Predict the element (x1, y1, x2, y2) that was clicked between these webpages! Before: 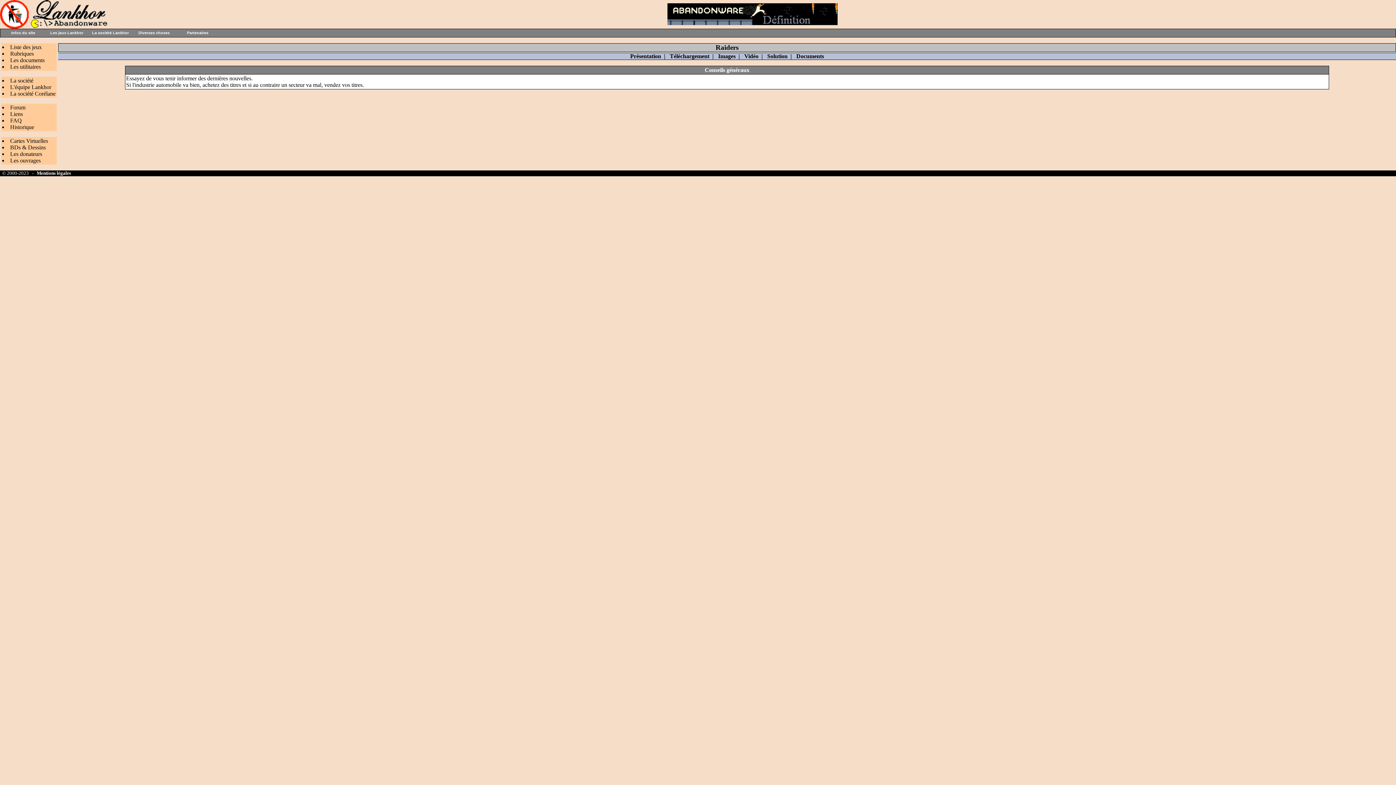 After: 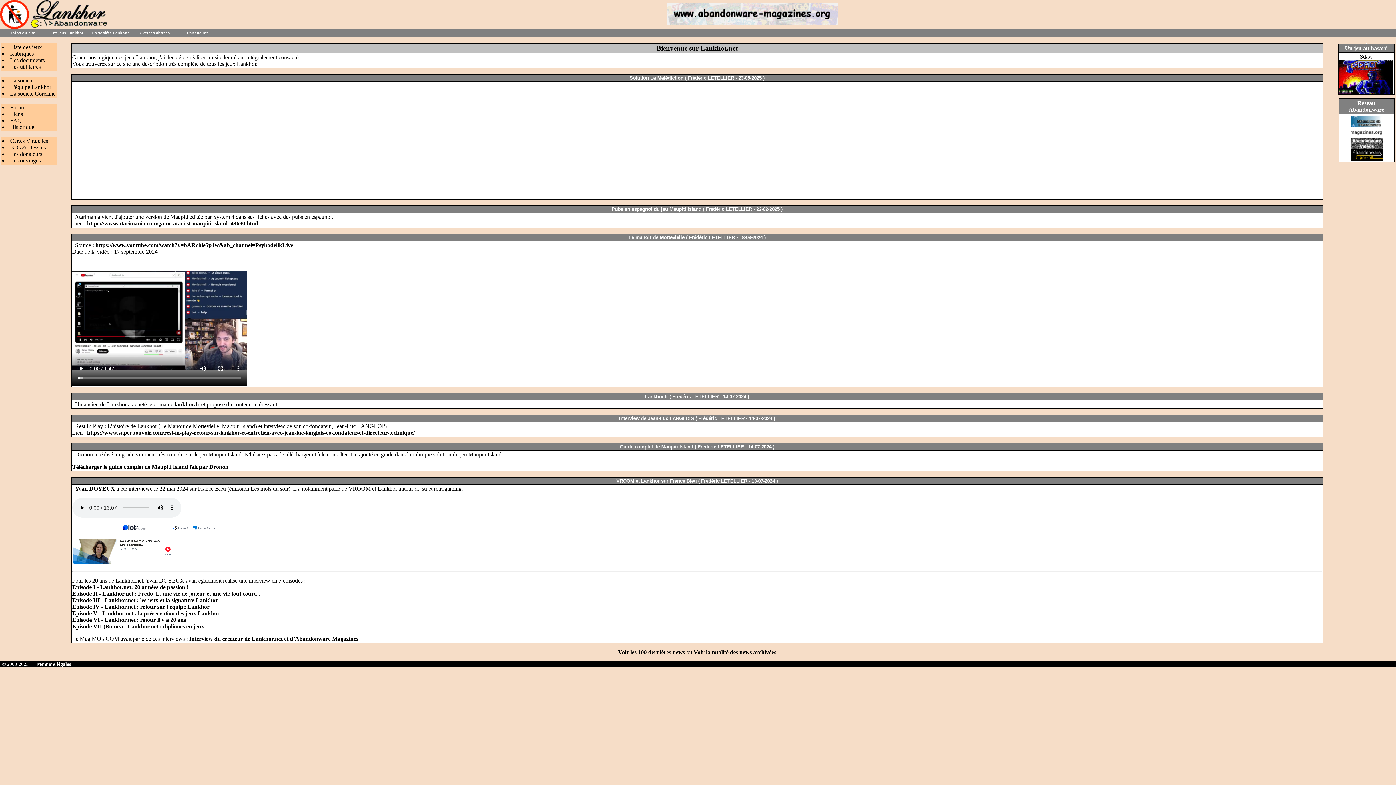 Action: bbox: (0, 23, 109, 29)